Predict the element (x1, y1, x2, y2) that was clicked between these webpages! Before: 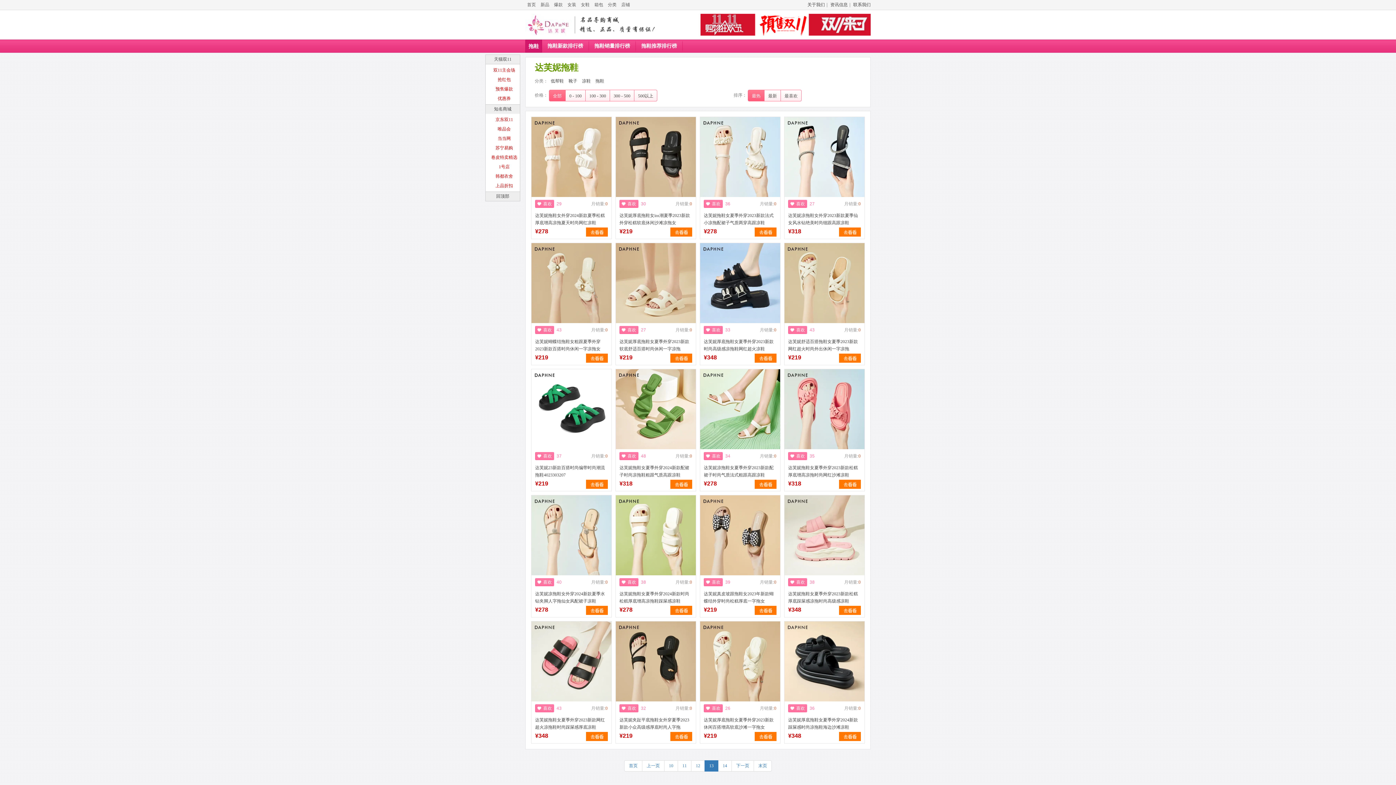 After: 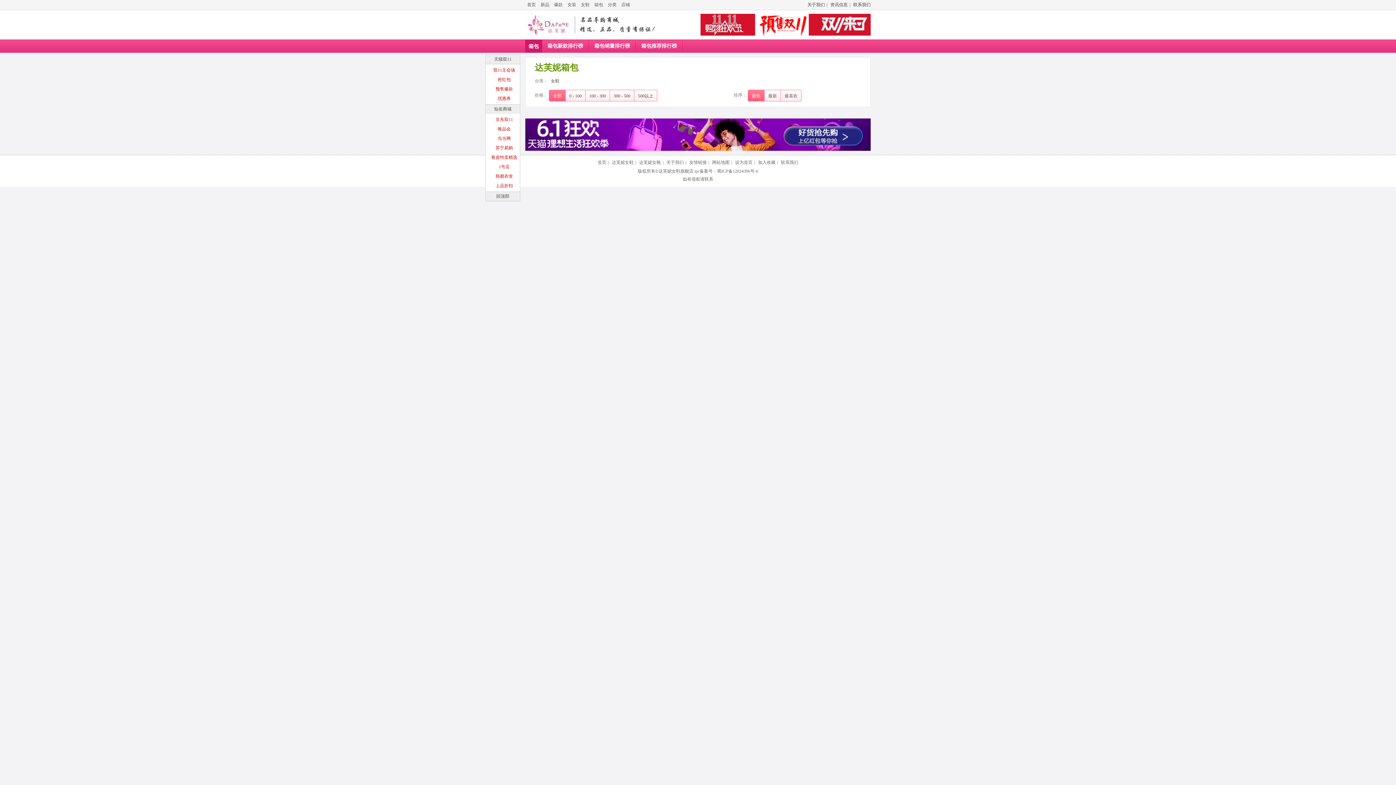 Action: bbox: (594, 0, 603, 9) label: 箱包